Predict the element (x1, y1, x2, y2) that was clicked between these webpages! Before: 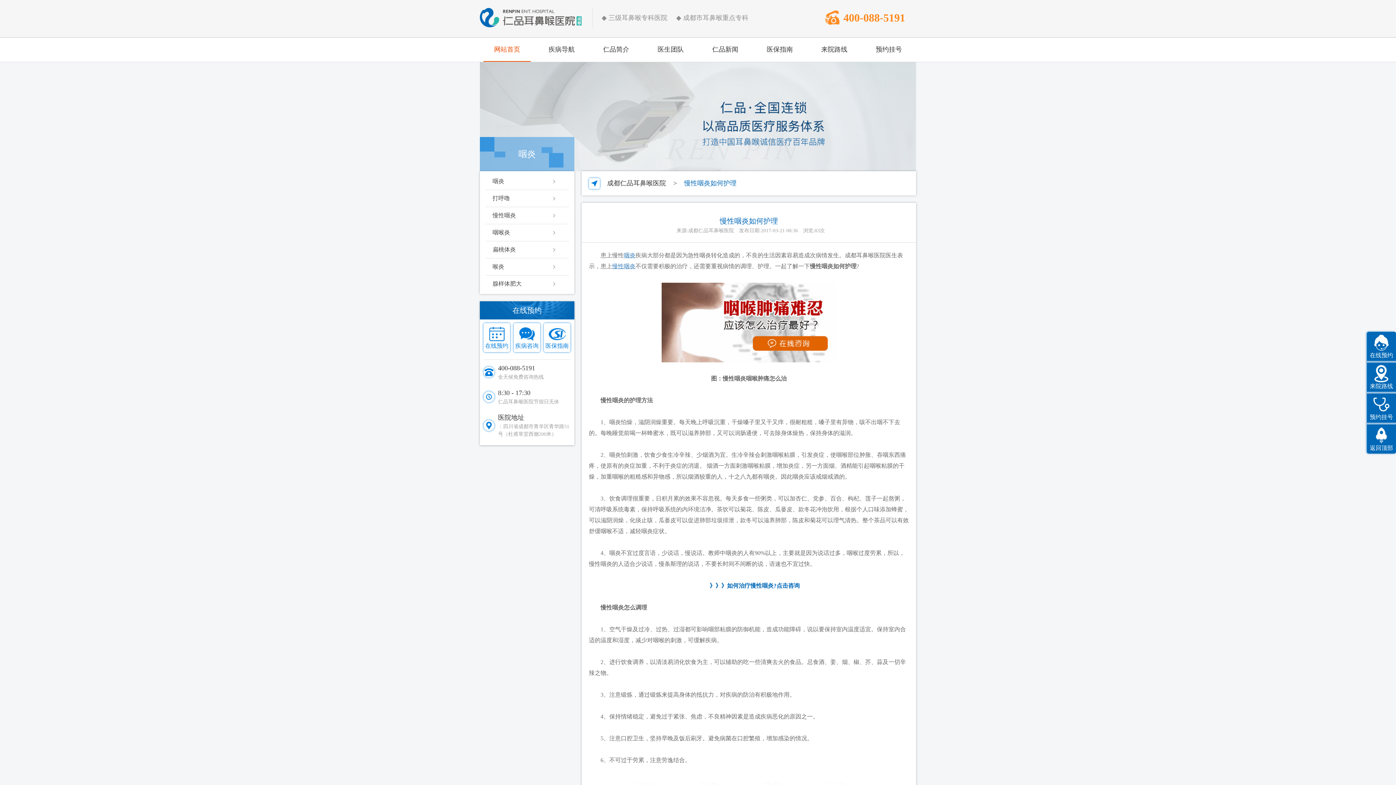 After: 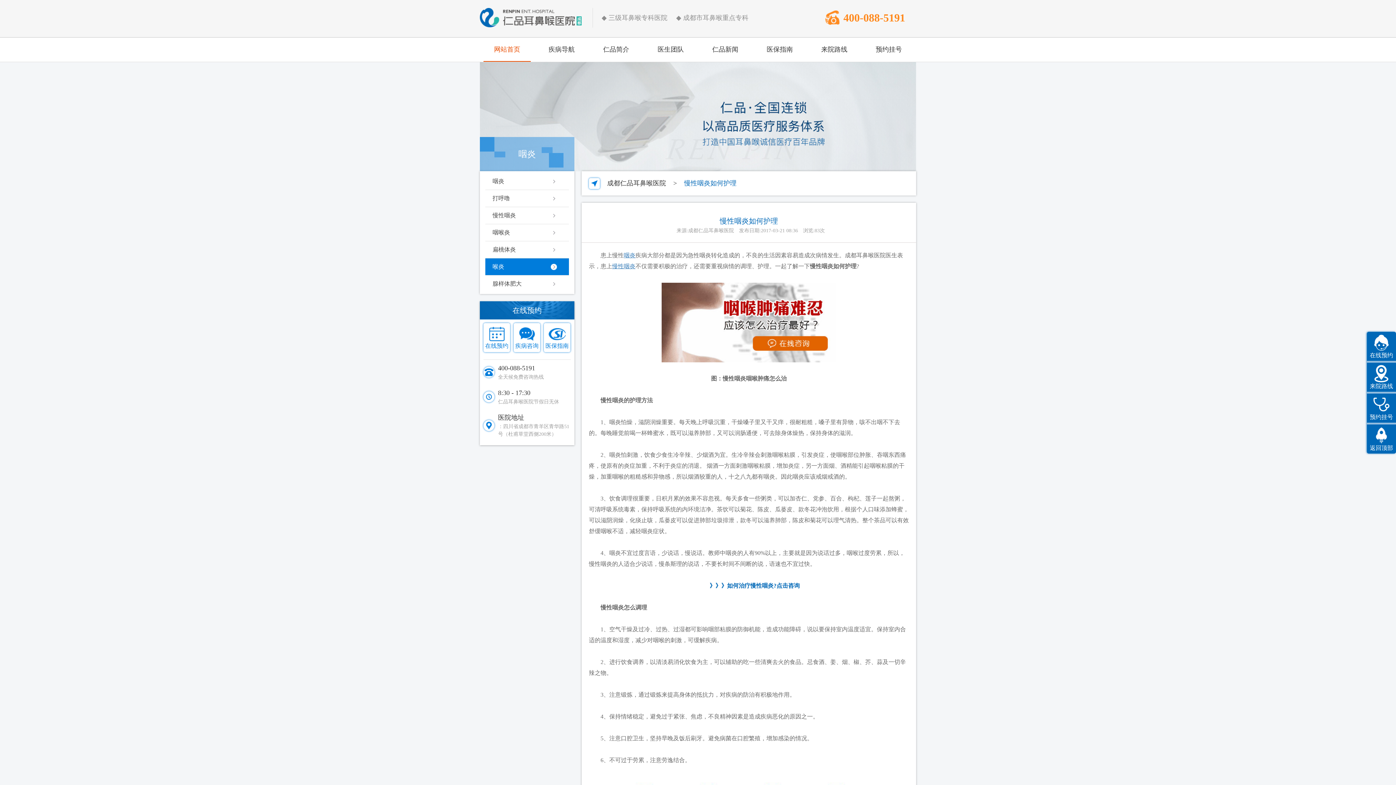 Action: label: 喉炎 bbox: (485, 258, 569, 275)